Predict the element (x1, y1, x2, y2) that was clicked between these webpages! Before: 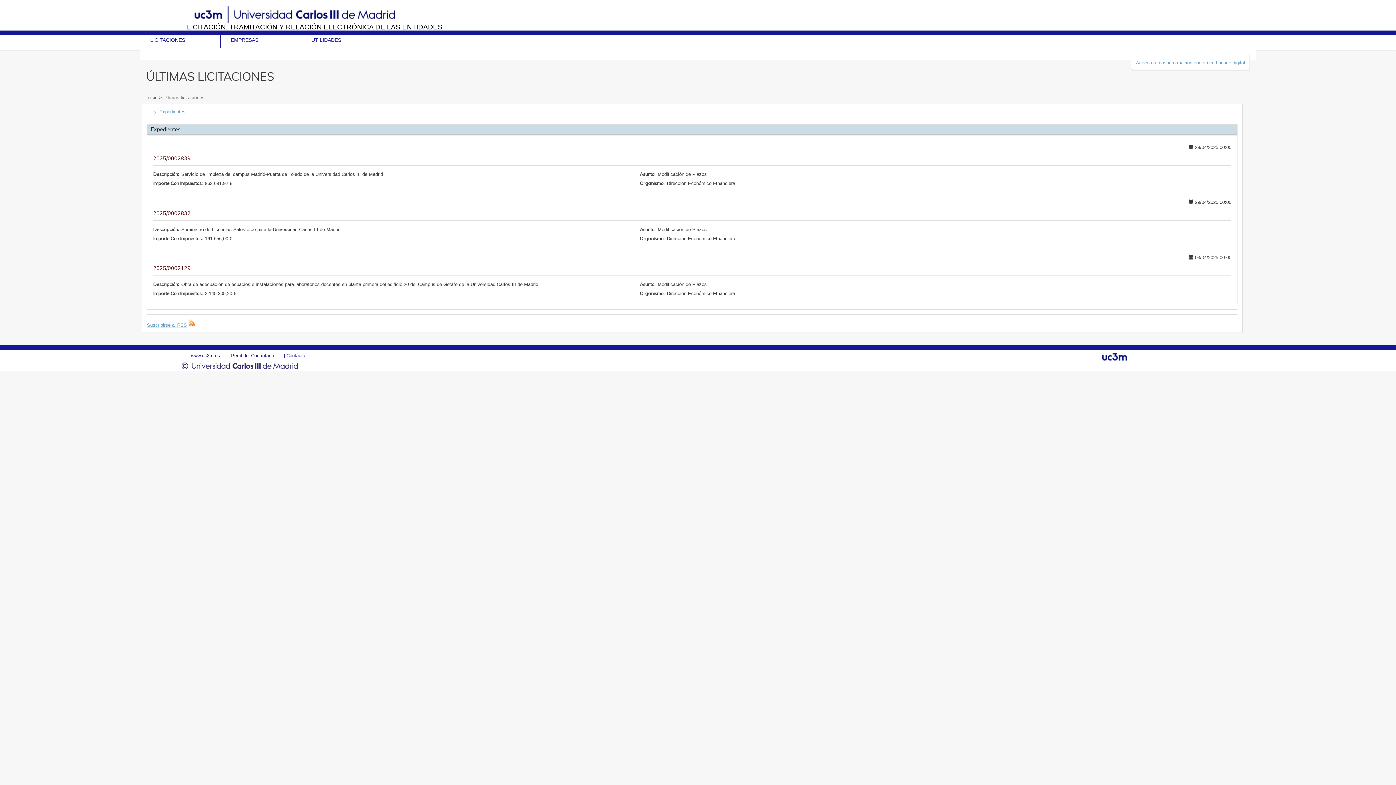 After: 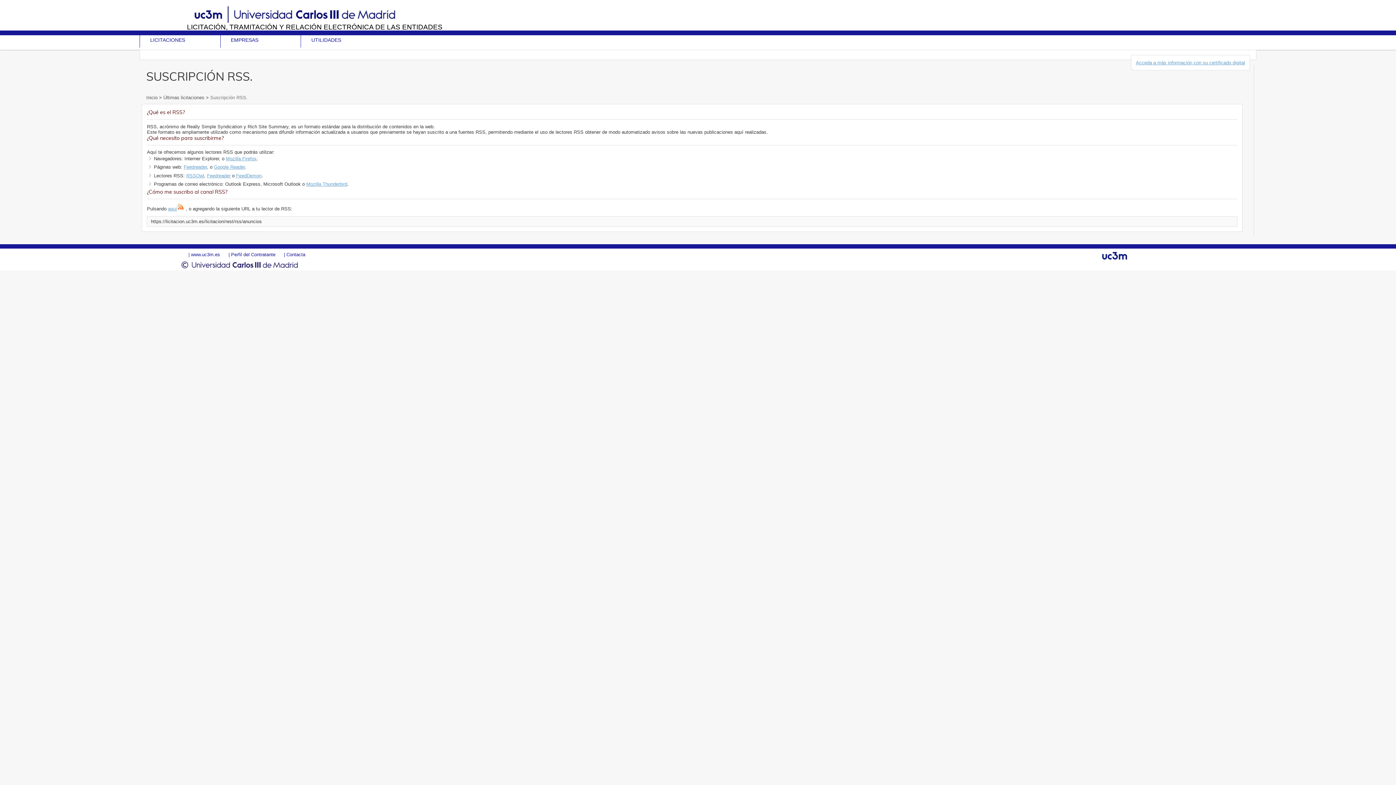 Action: label: Suscribirse al RSS bbox: (146, 322, 186, 328)